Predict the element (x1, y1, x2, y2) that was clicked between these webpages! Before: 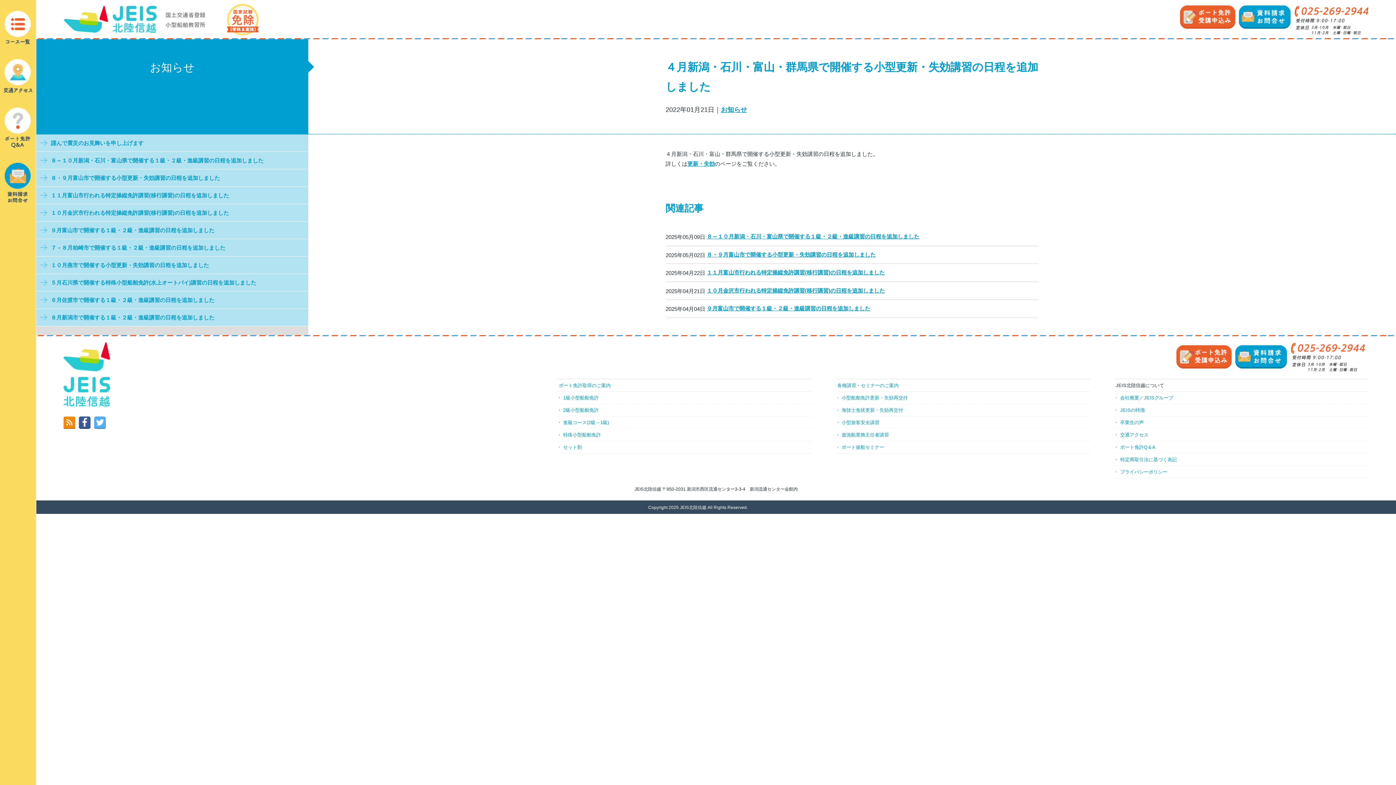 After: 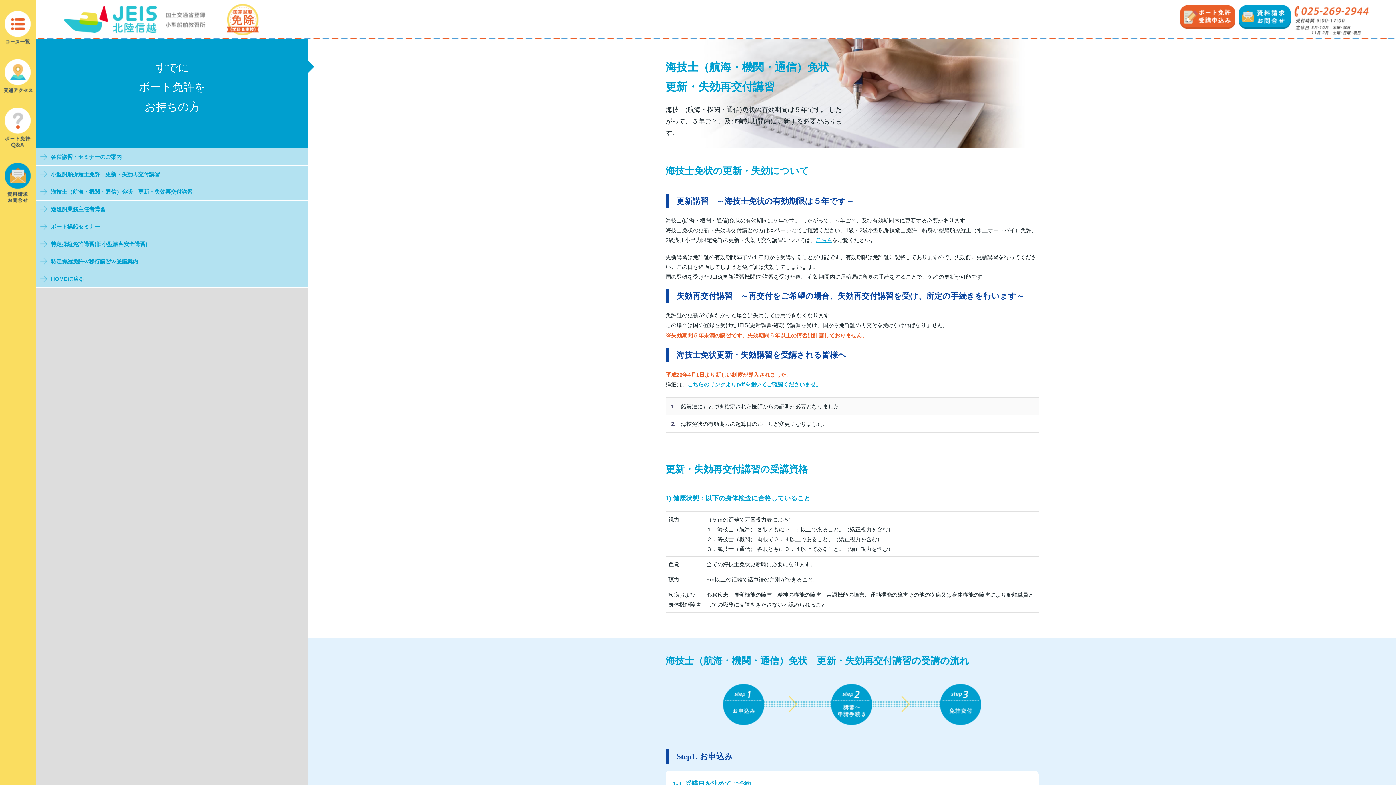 Action: bbox: (835, 404, 1090, 416) label: 海技士免状更新・失効再交付